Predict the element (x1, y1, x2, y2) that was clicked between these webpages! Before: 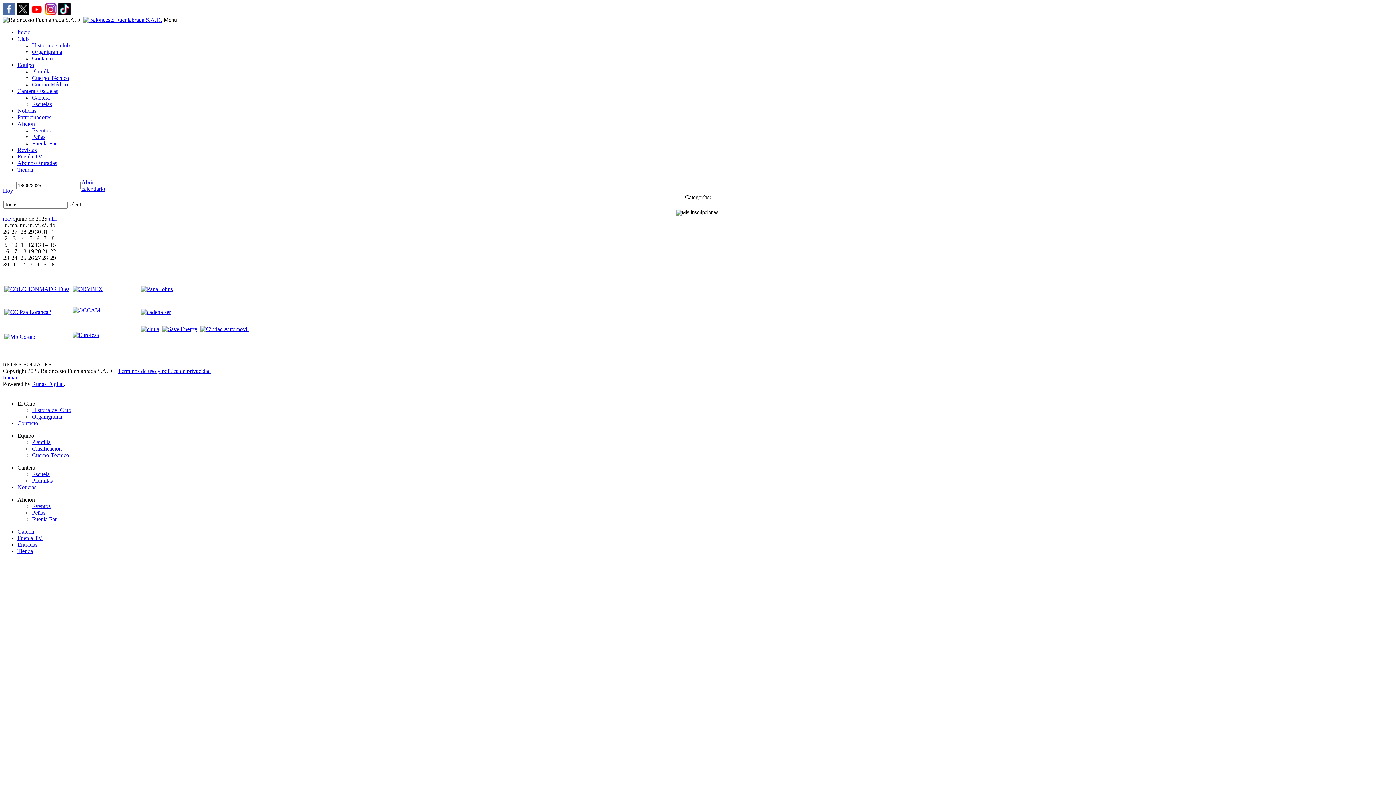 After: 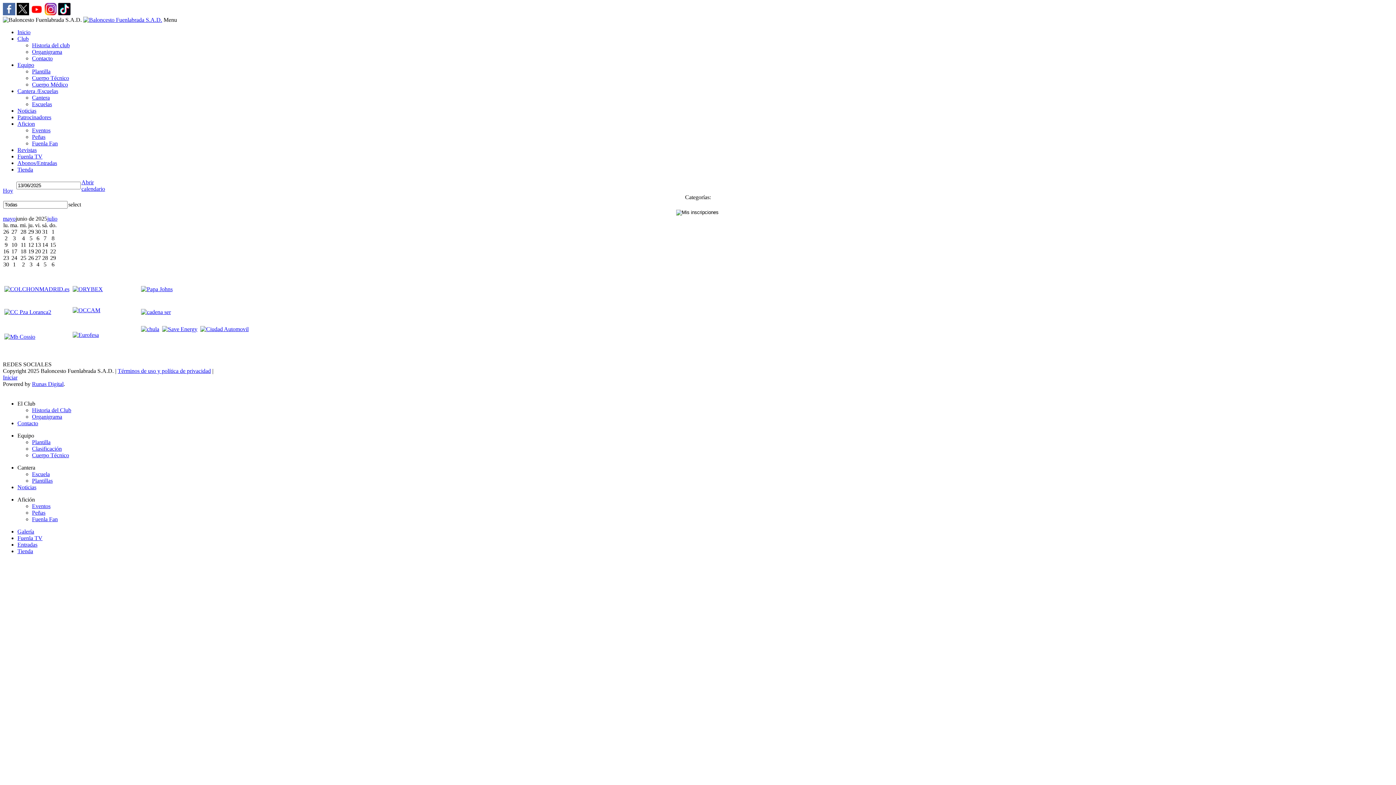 Action: bbox: (4, 333, 35, 340)